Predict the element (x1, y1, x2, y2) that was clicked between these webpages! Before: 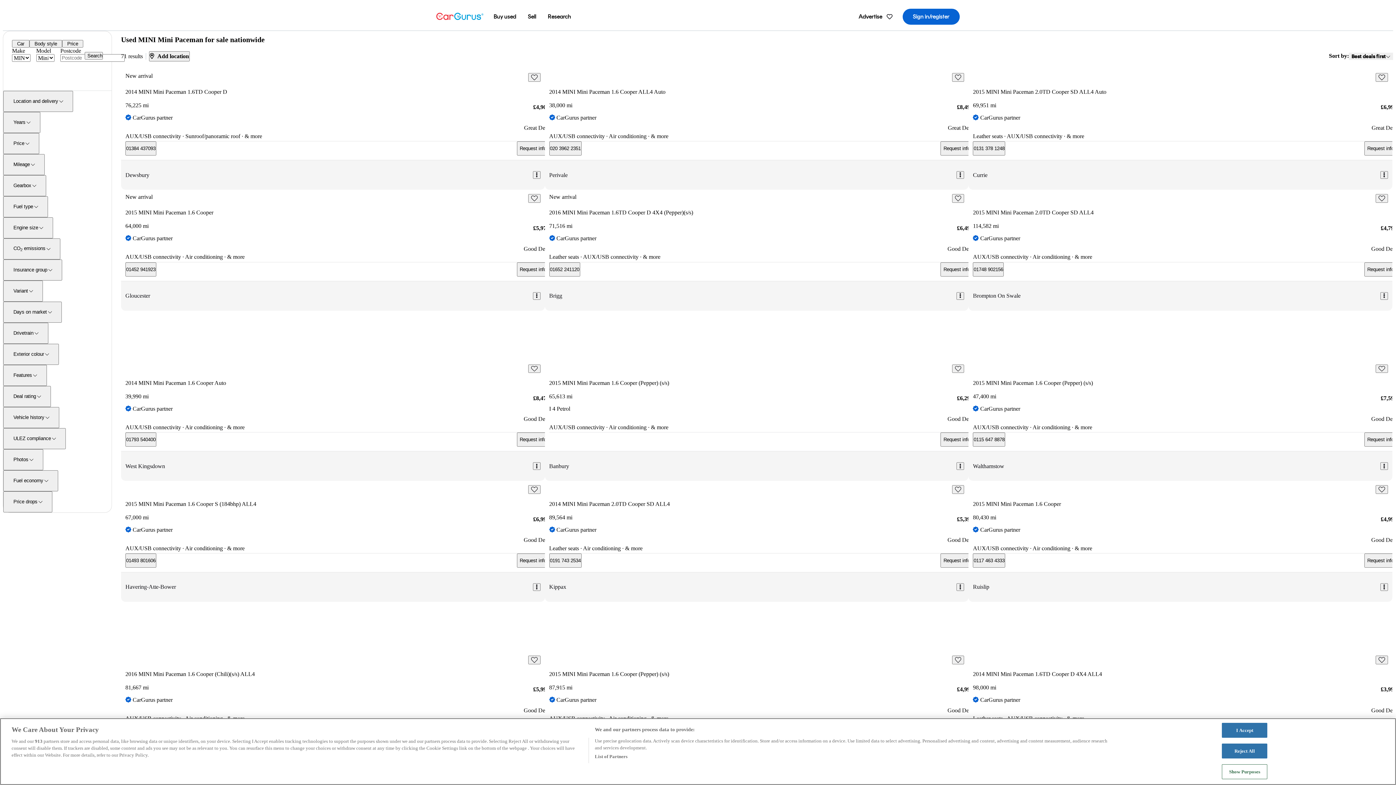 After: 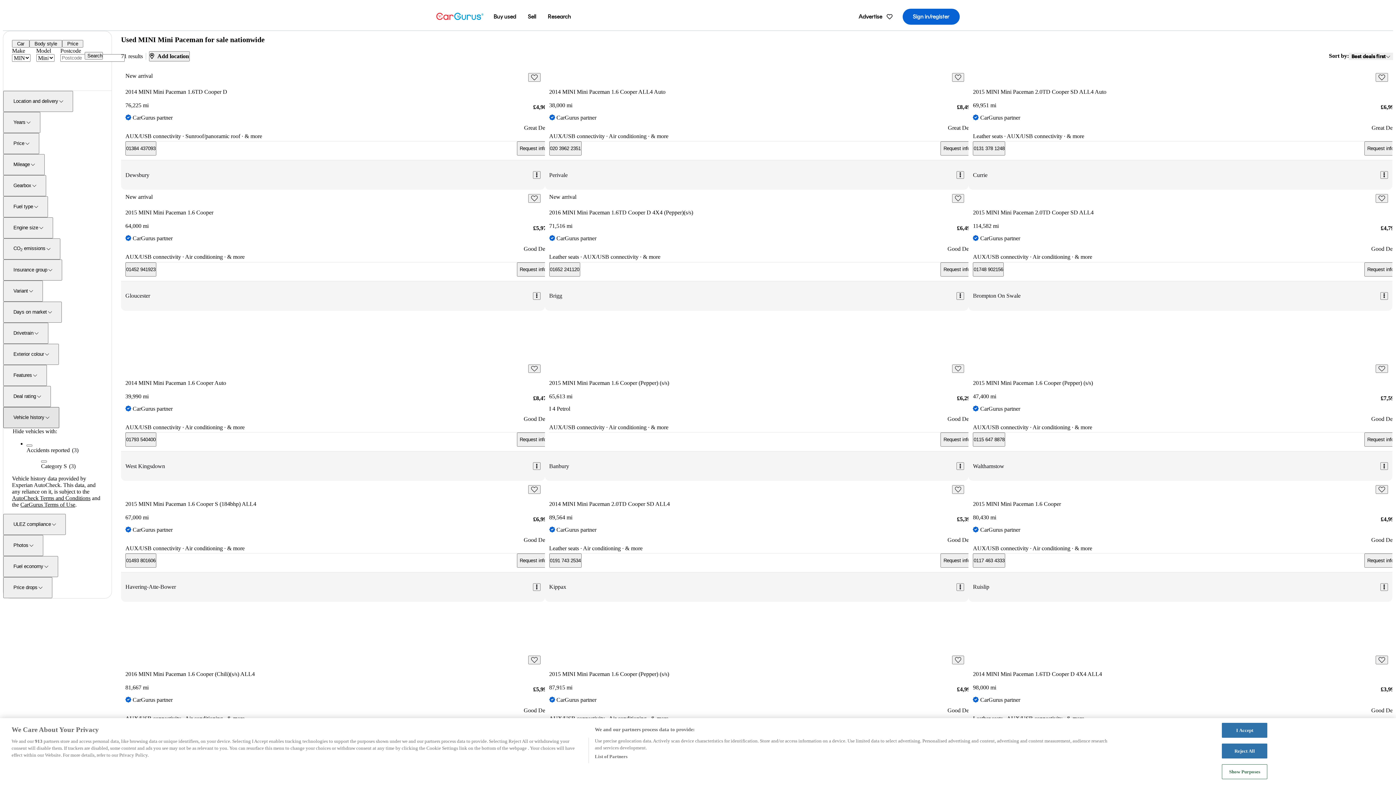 Action: label: Vehicle history bbox: (3, 407, 59, 428)